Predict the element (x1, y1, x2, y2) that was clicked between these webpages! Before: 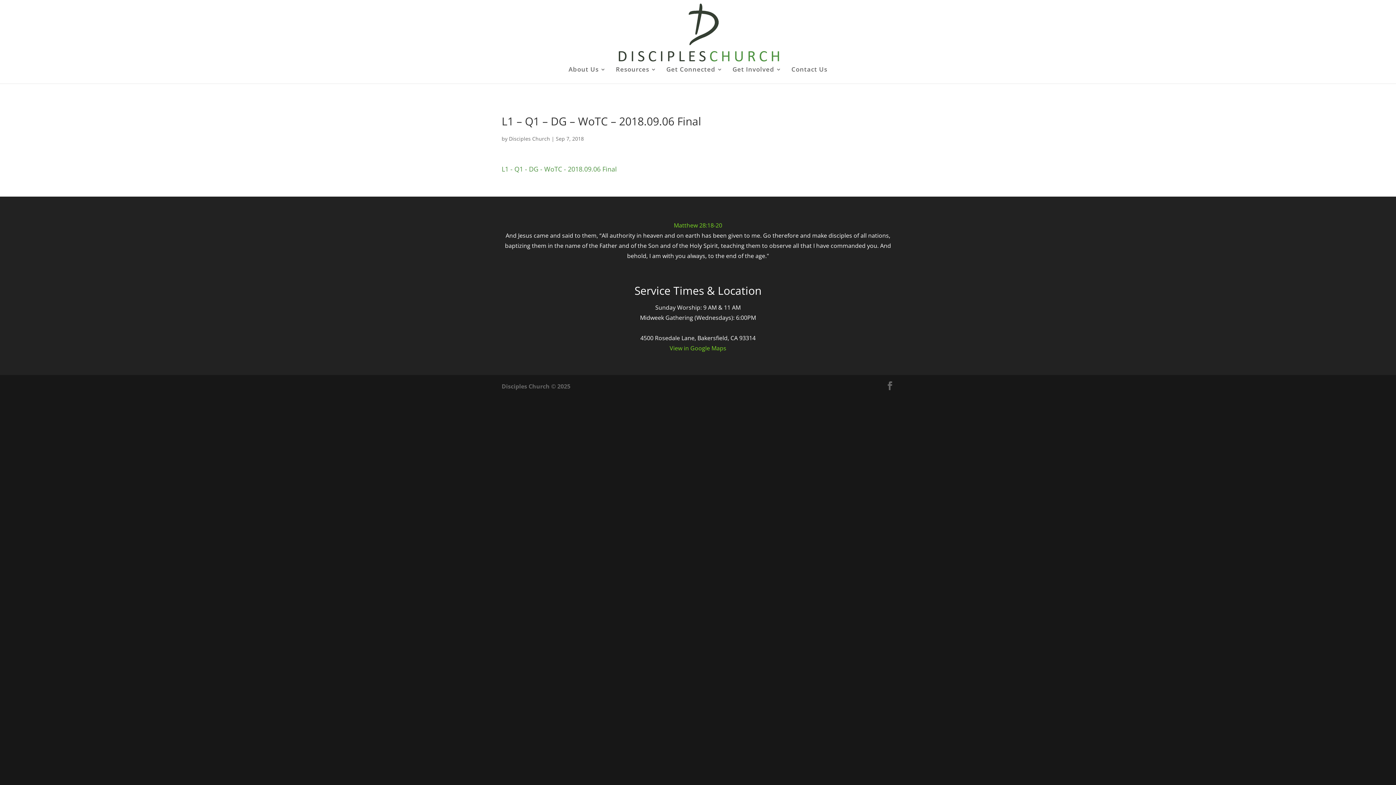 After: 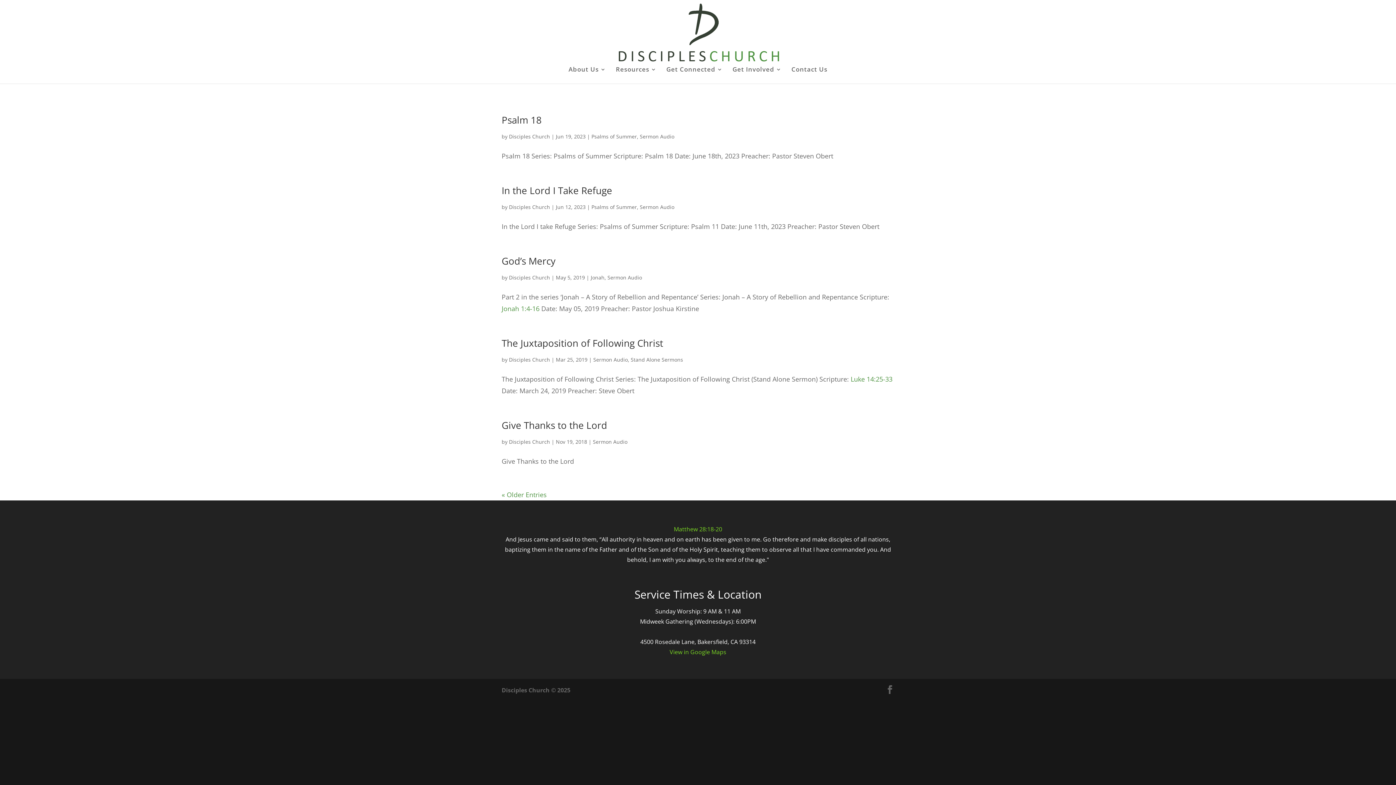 Action: bbox: (509, 135, 550, 142) label: Disciples Church